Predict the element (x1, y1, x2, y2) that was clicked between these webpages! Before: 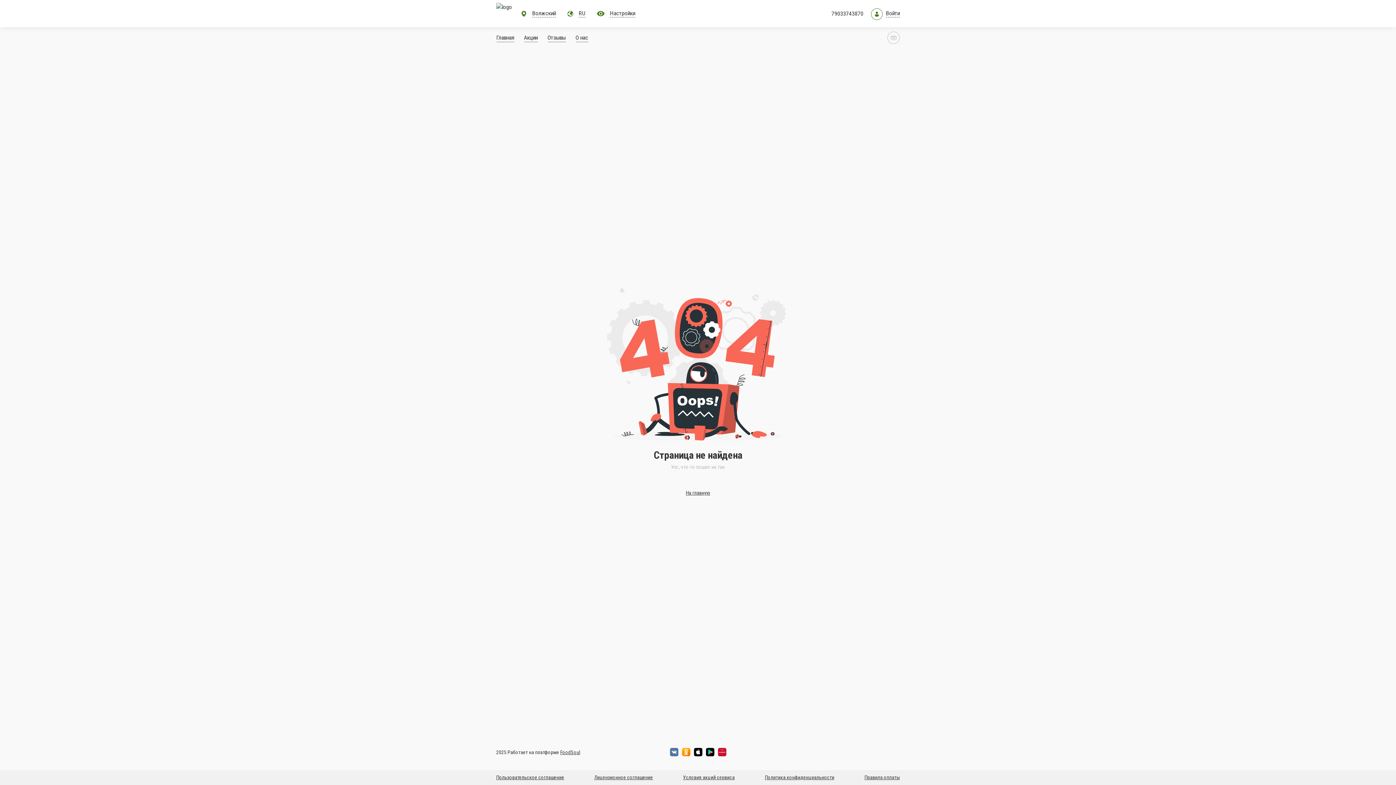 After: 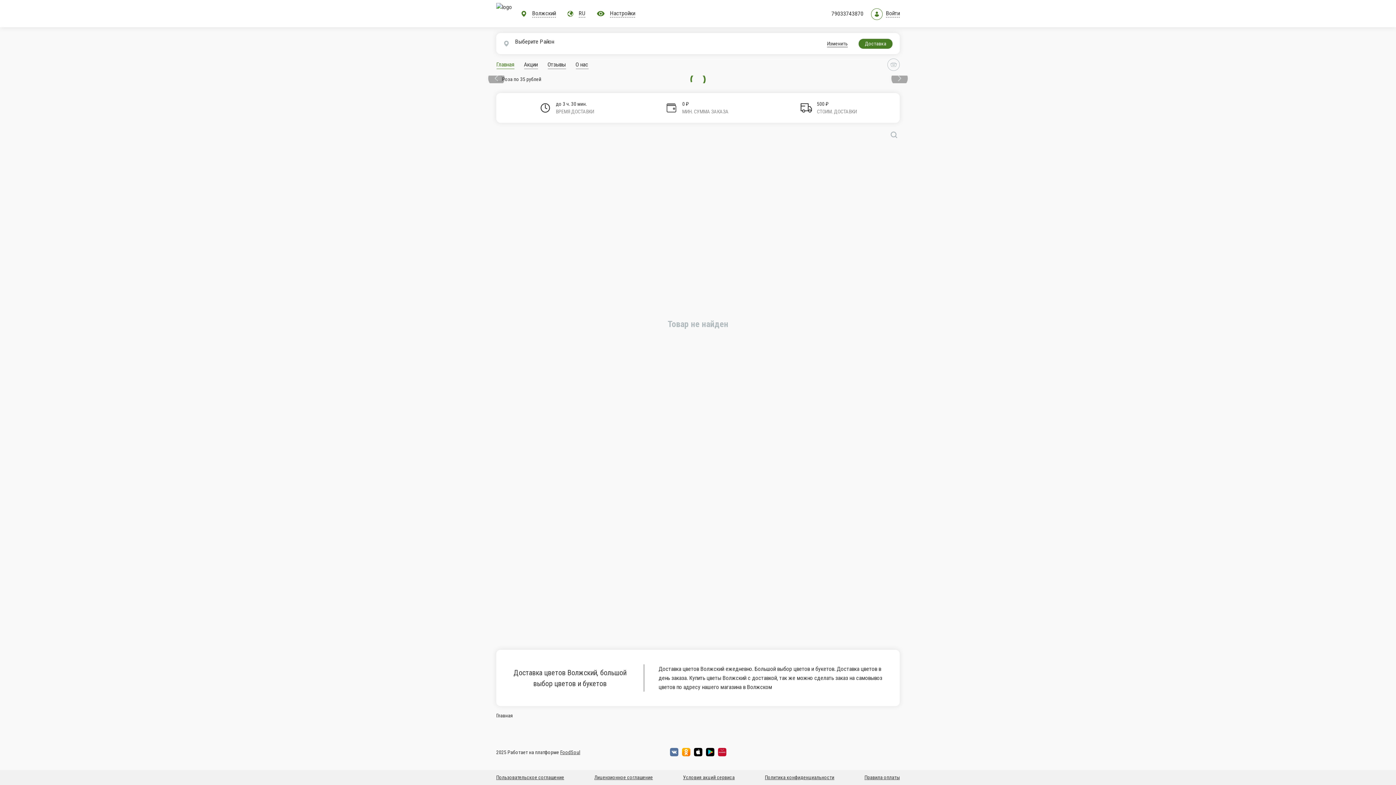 Action: label: Главная bbox: (496, 33, 518, 42)